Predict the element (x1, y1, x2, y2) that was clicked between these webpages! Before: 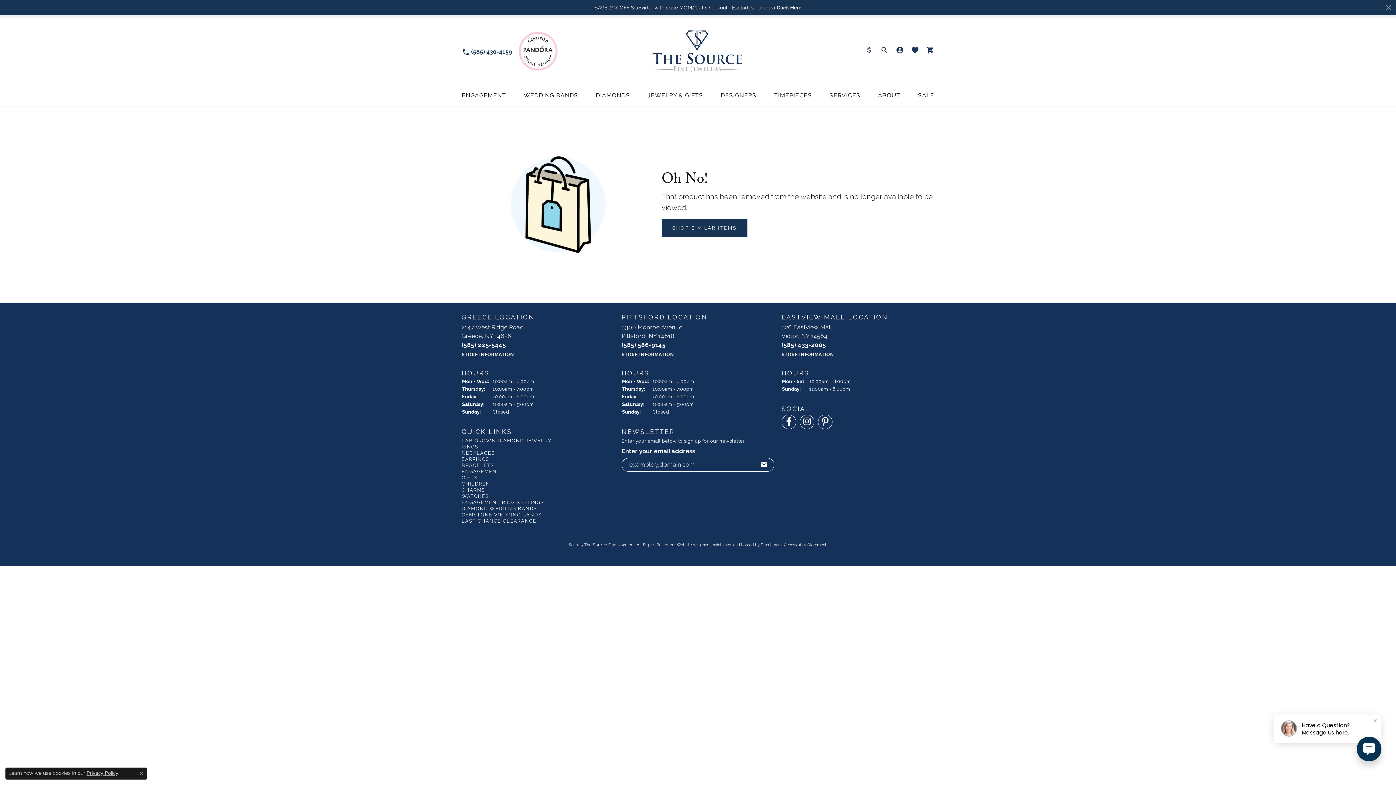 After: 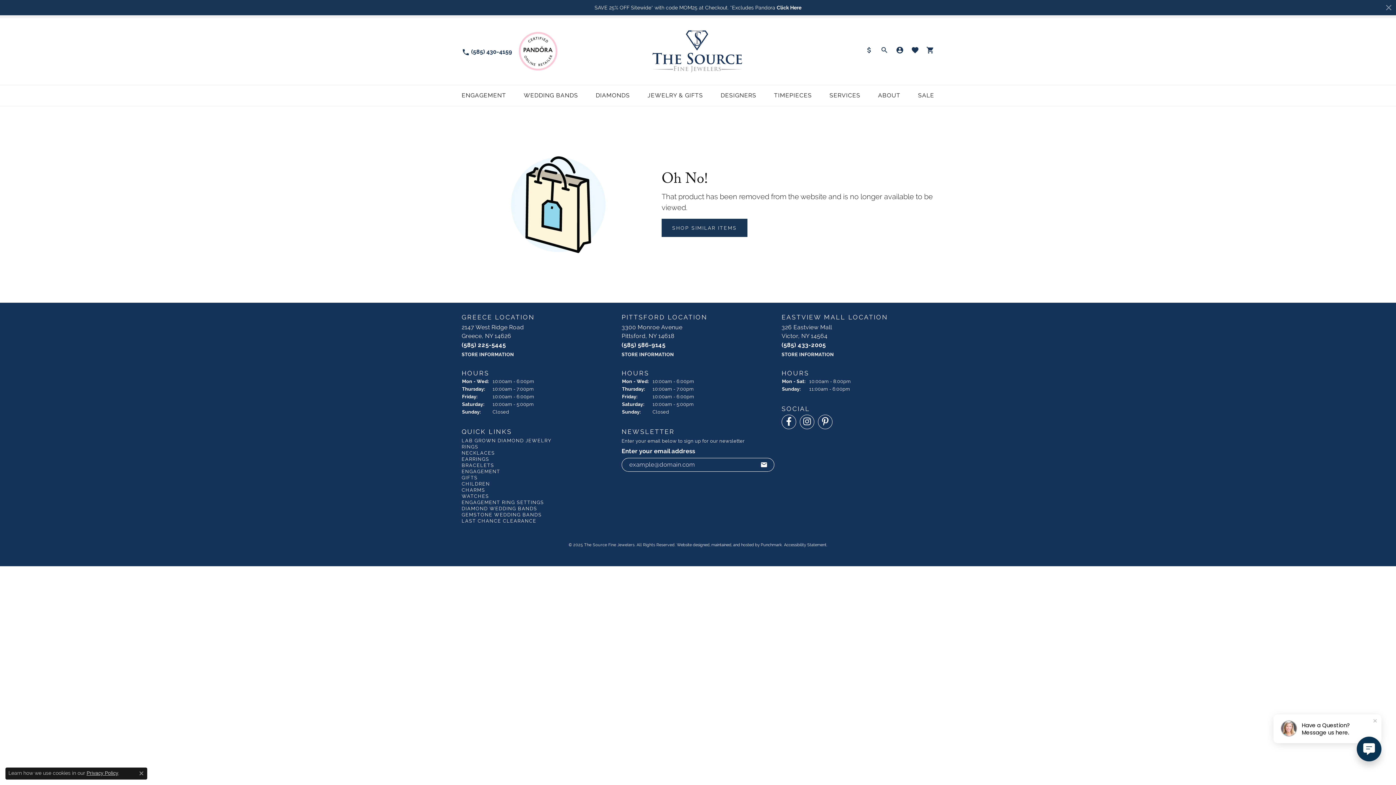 Action: label: (585) 433-2005 bbox: (781, 341, 826, 348)